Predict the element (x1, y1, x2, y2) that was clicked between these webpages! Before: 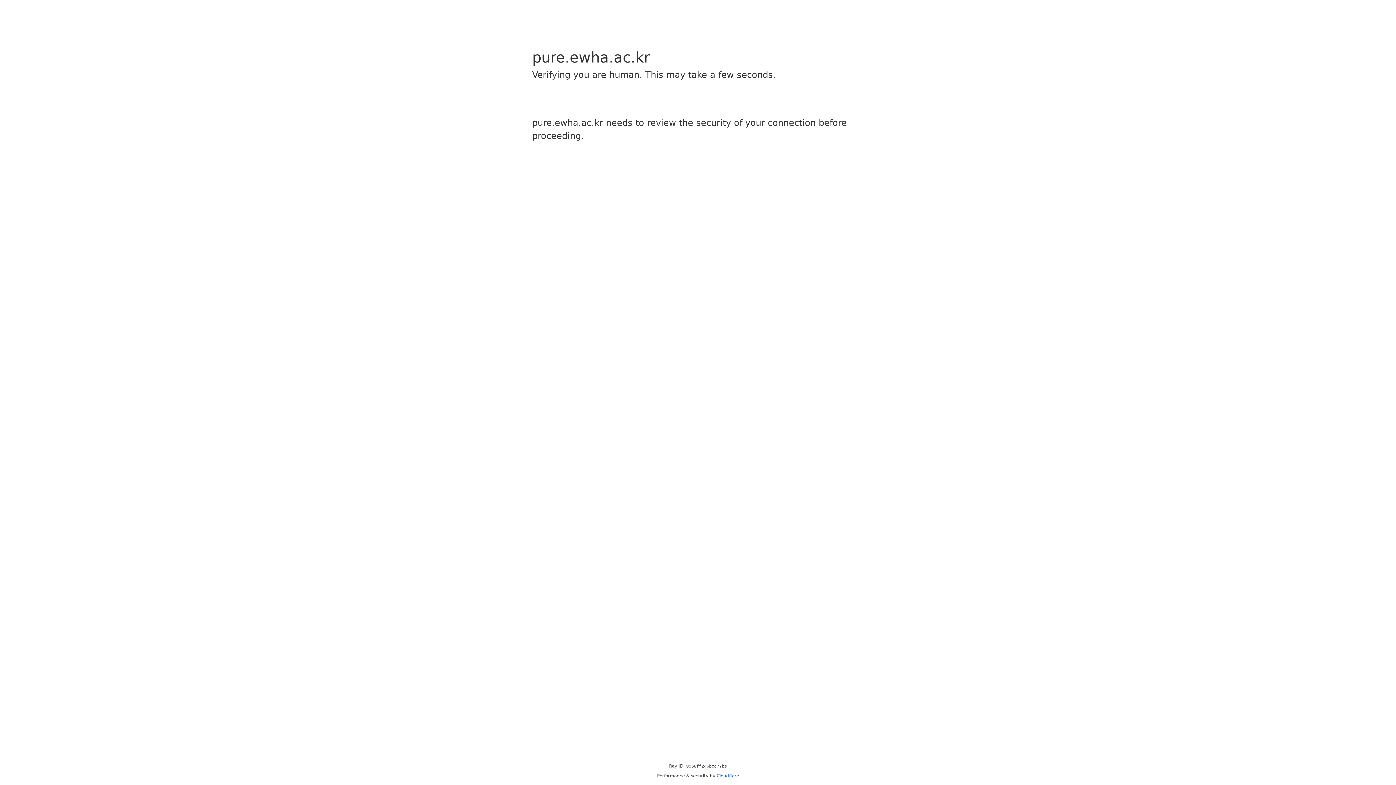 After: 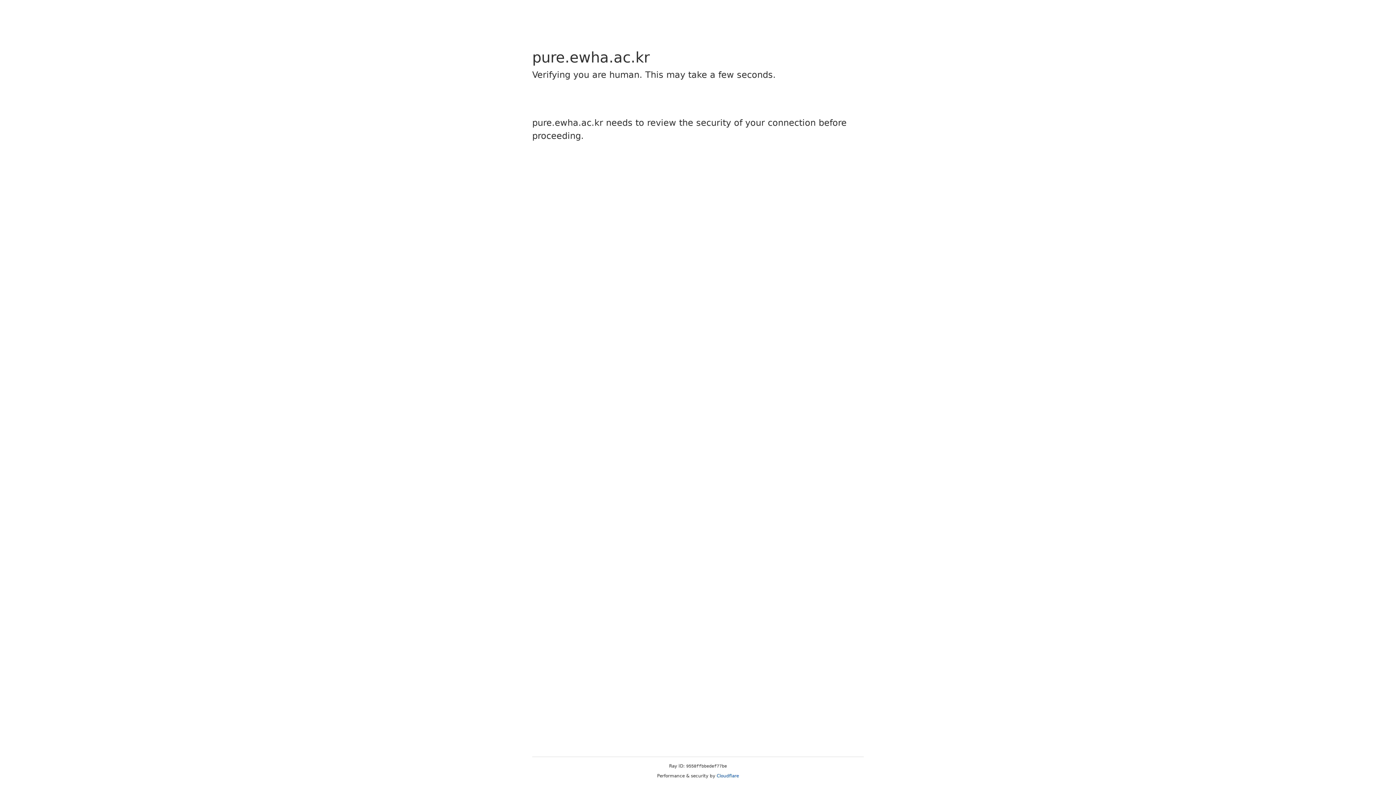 Action: bbox: (716, 773, 739, 778) label: Cloudflare